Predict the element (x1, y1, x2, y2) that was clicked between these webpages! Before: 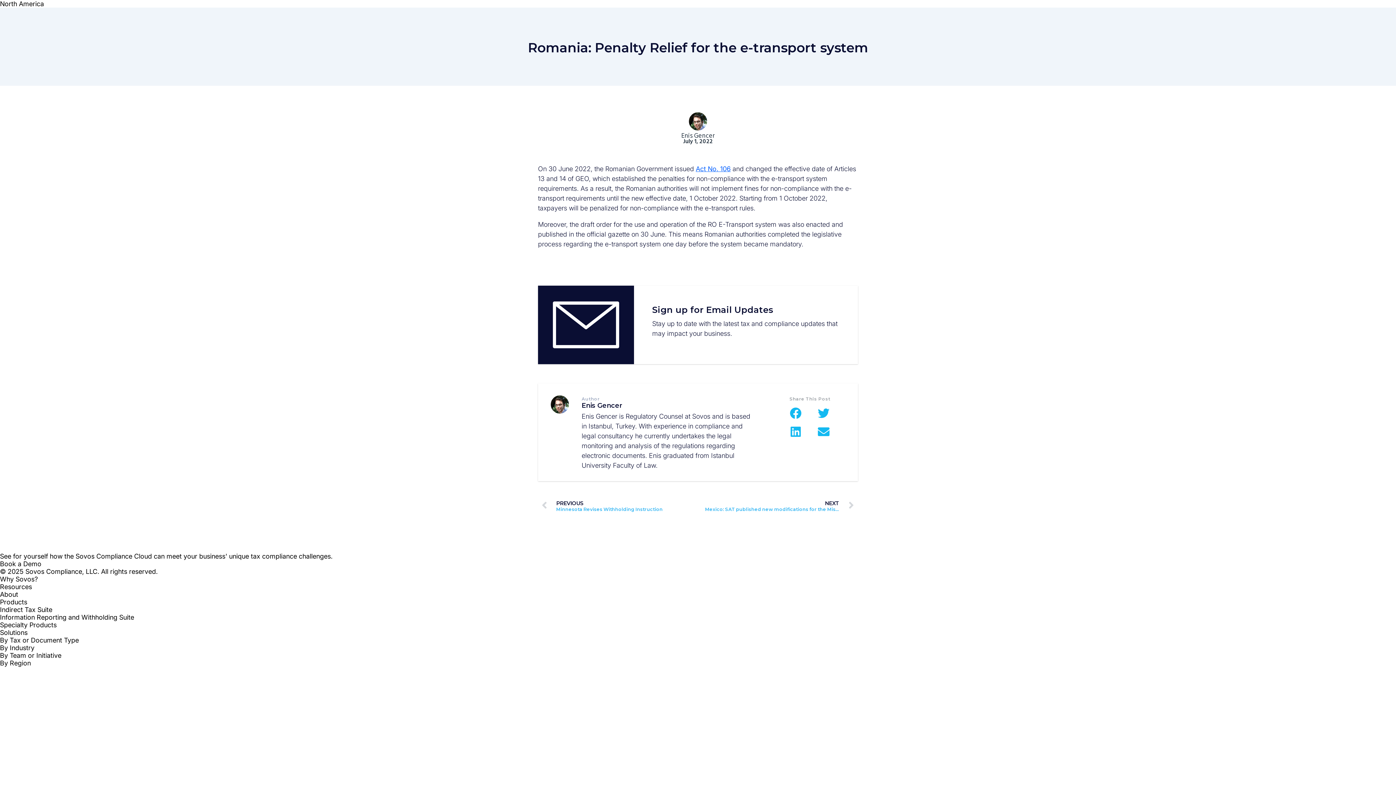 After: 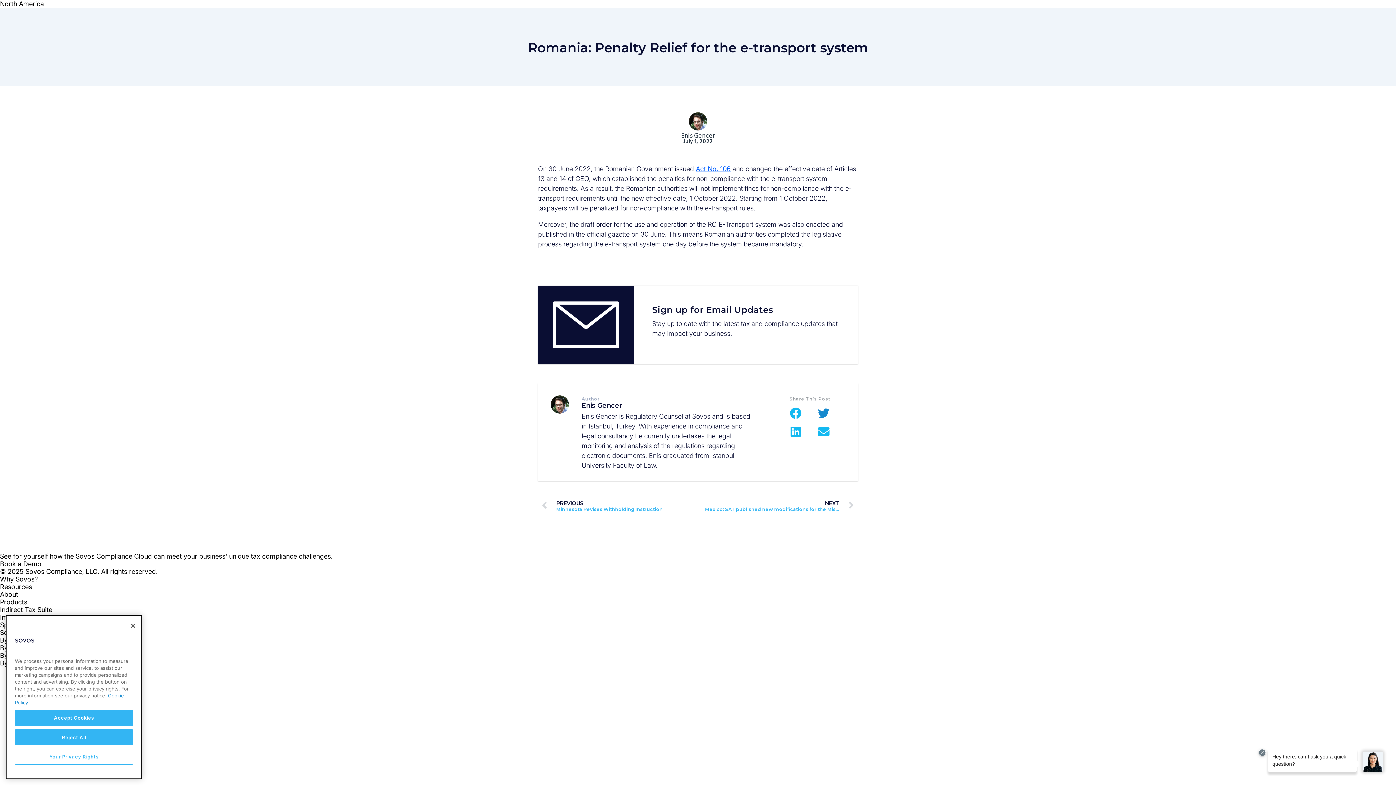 Action: label: Share on twitter bbox: (810, 406, 838, 420)